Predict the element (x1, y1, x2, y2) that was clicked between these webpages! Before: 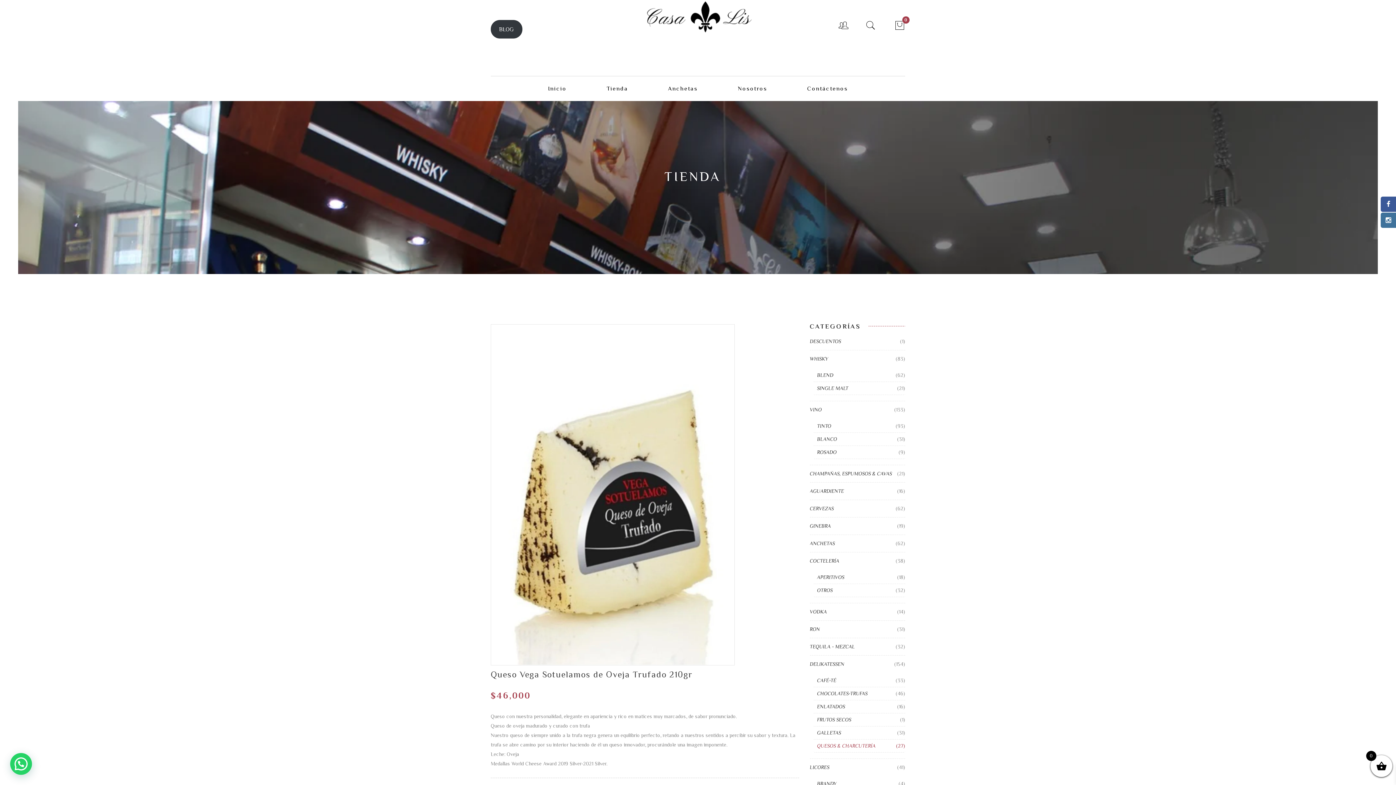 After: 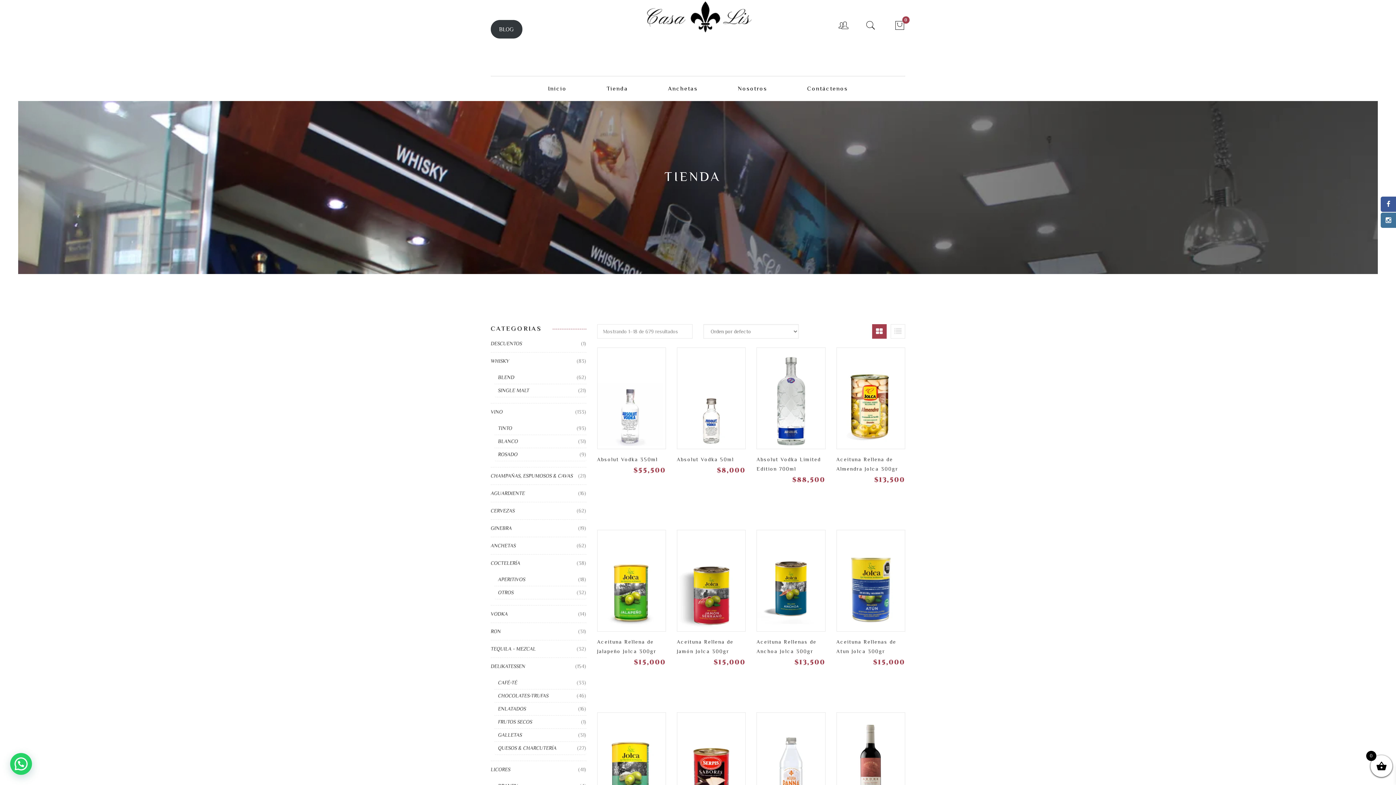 Action: bbox: (606, 76, 628, 101) label: Tienda